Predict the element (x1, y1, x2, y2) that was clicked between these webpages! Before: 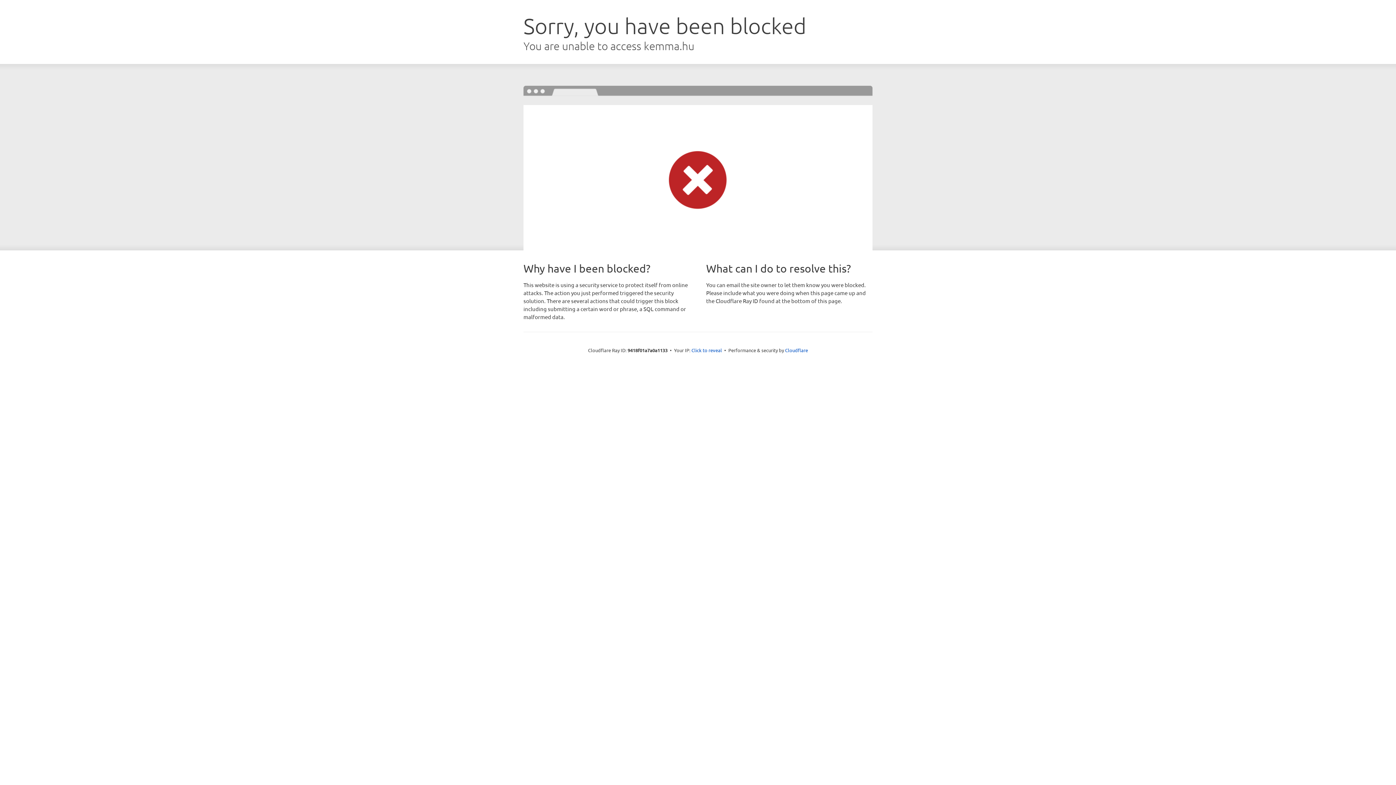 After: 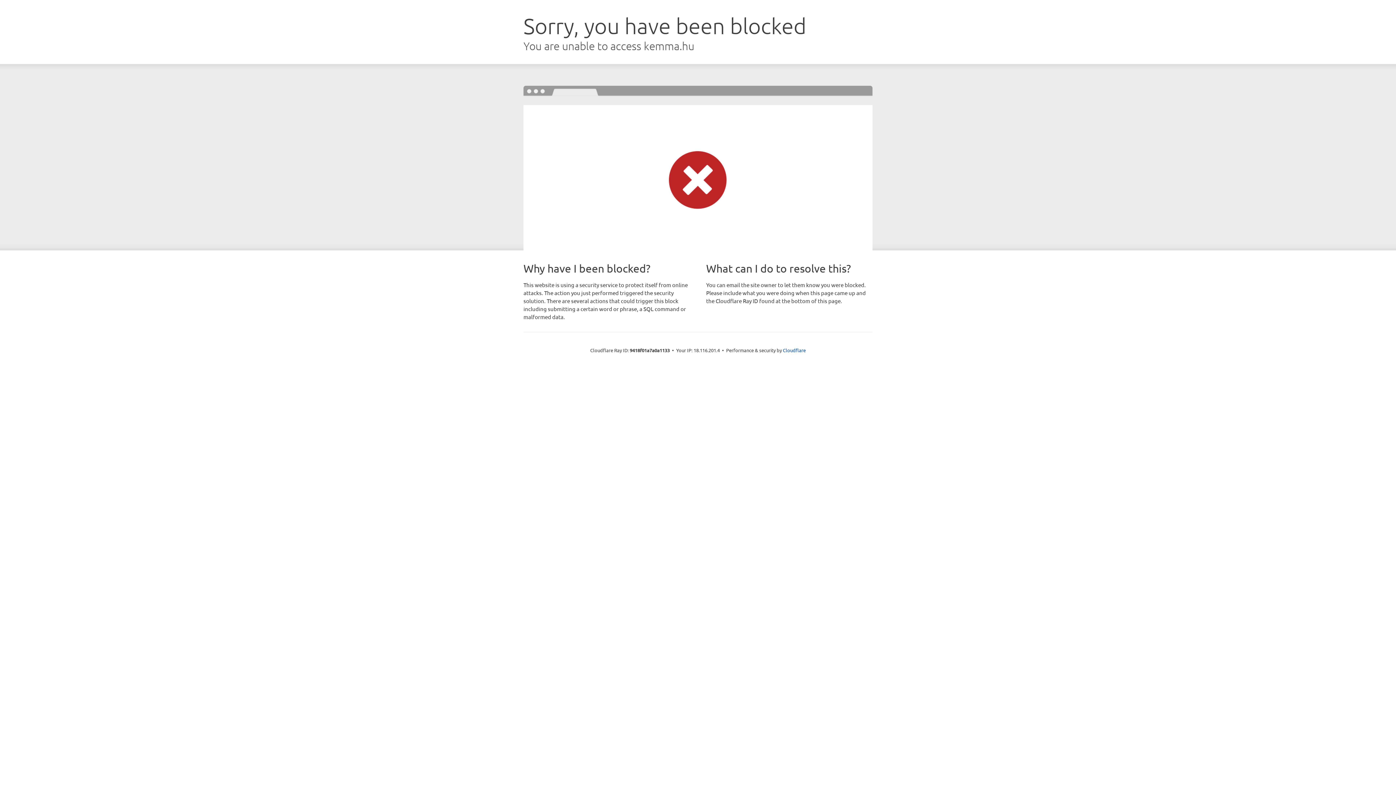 Action: label: Click to reveal bbox: (691, 346, 722, 353)